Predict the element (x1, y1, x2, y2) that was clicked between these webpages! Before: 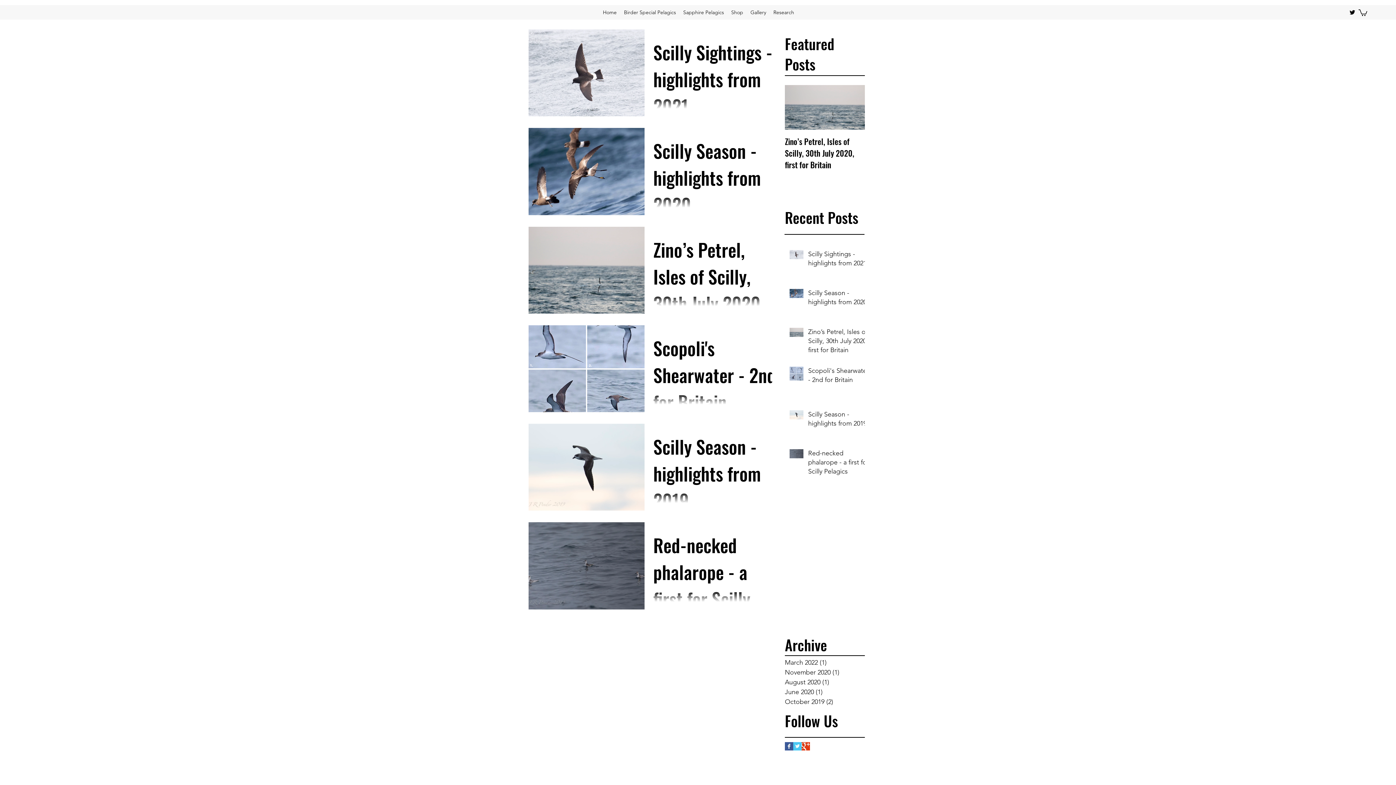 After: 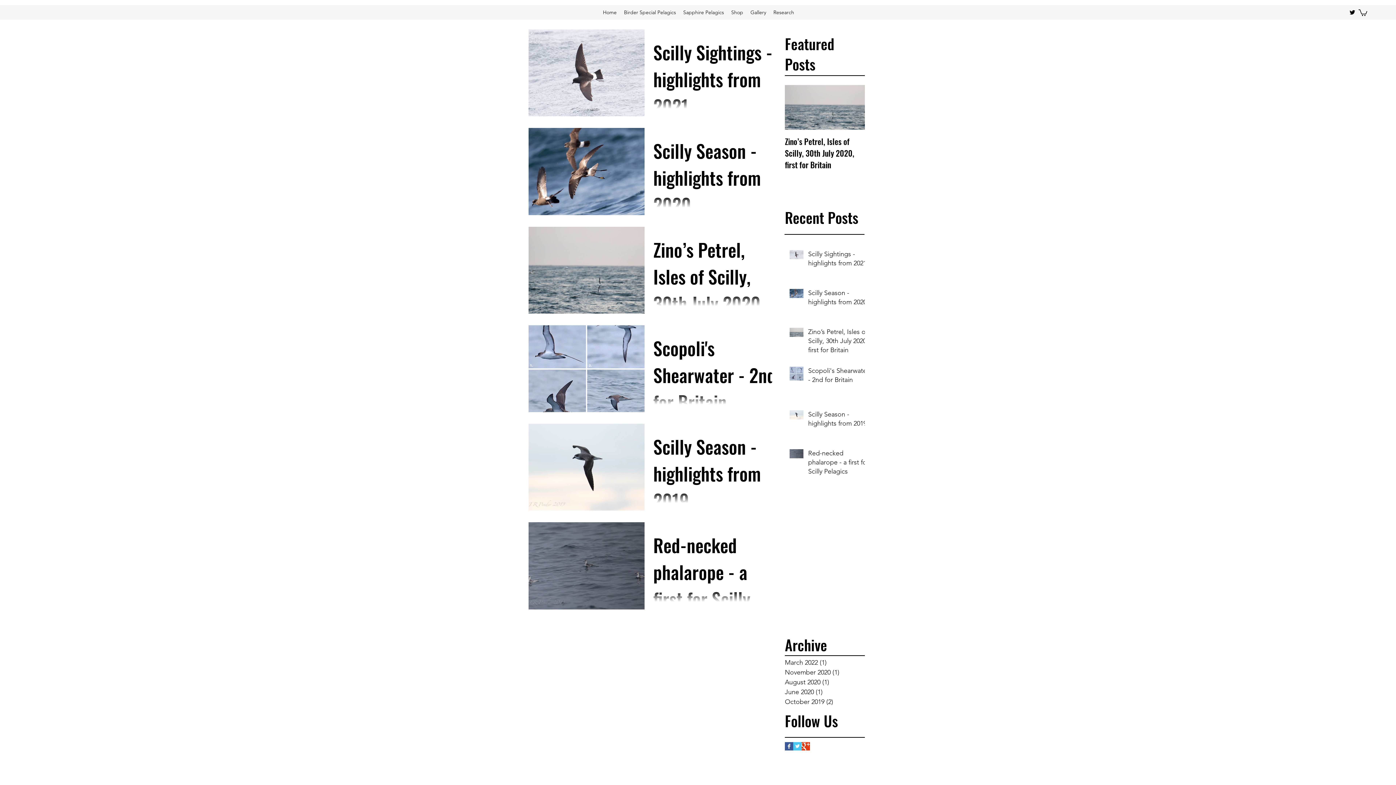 Action: bbox: (1349, 8, 1356, 16) label: twitter